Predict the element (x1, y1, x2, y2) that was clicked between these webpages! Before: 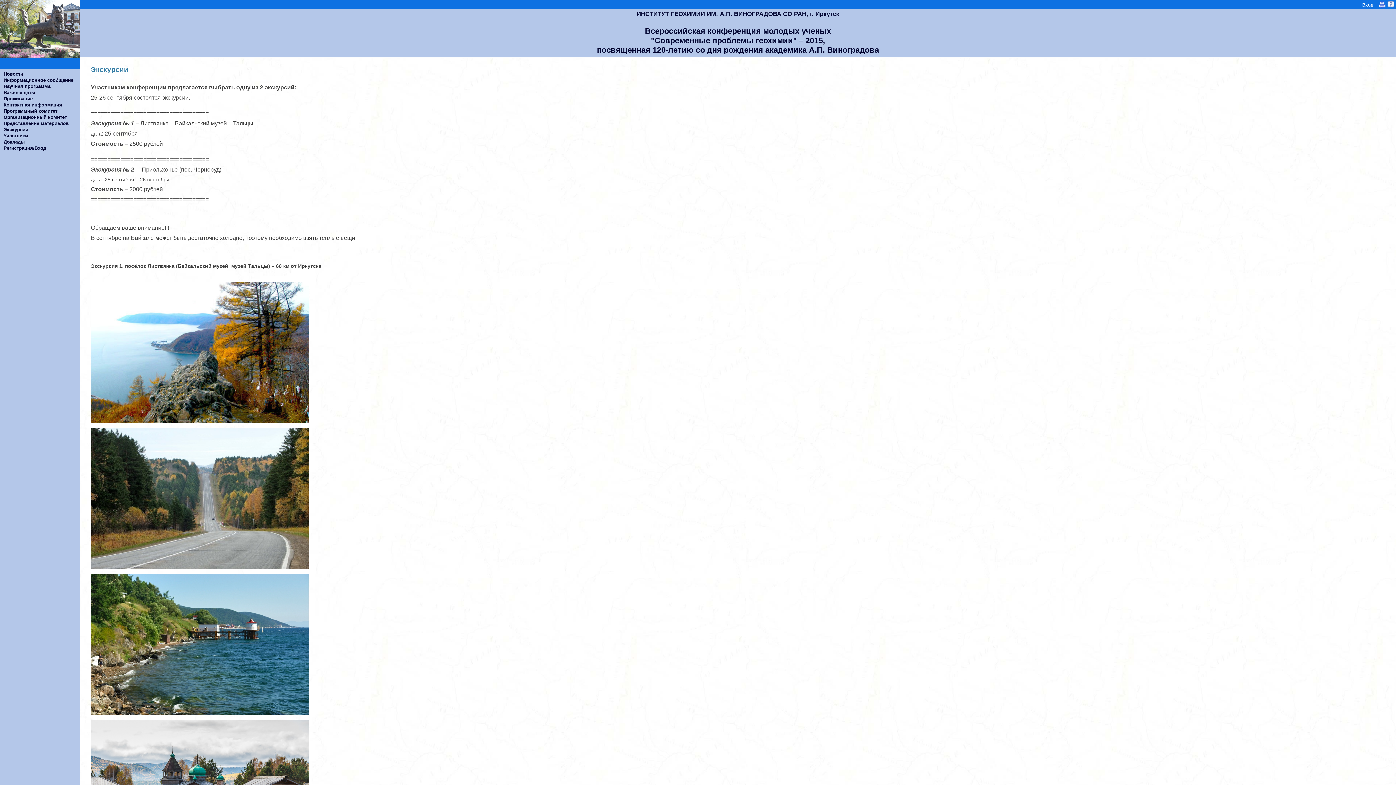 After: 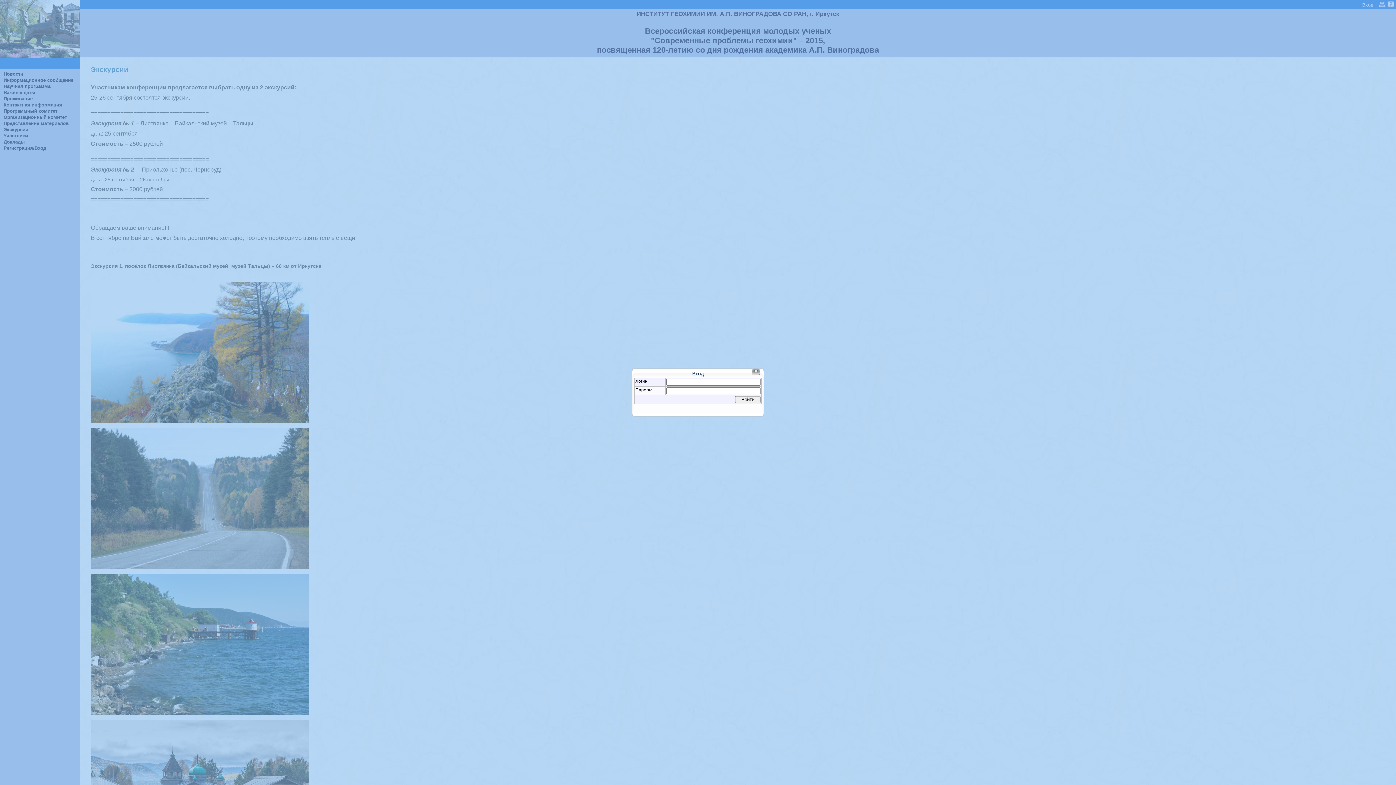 Action: label: Вход bbox: (1362, 2, 1373, 7)